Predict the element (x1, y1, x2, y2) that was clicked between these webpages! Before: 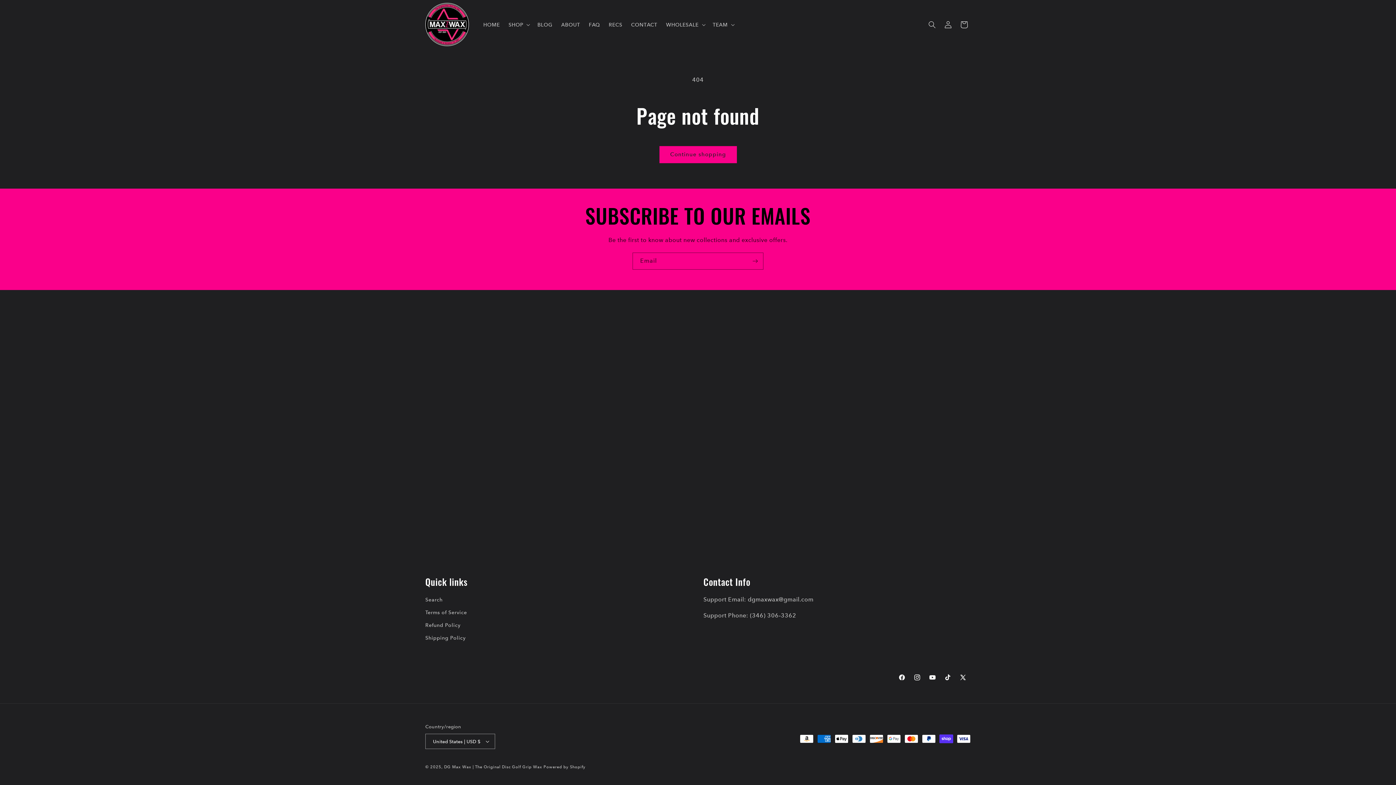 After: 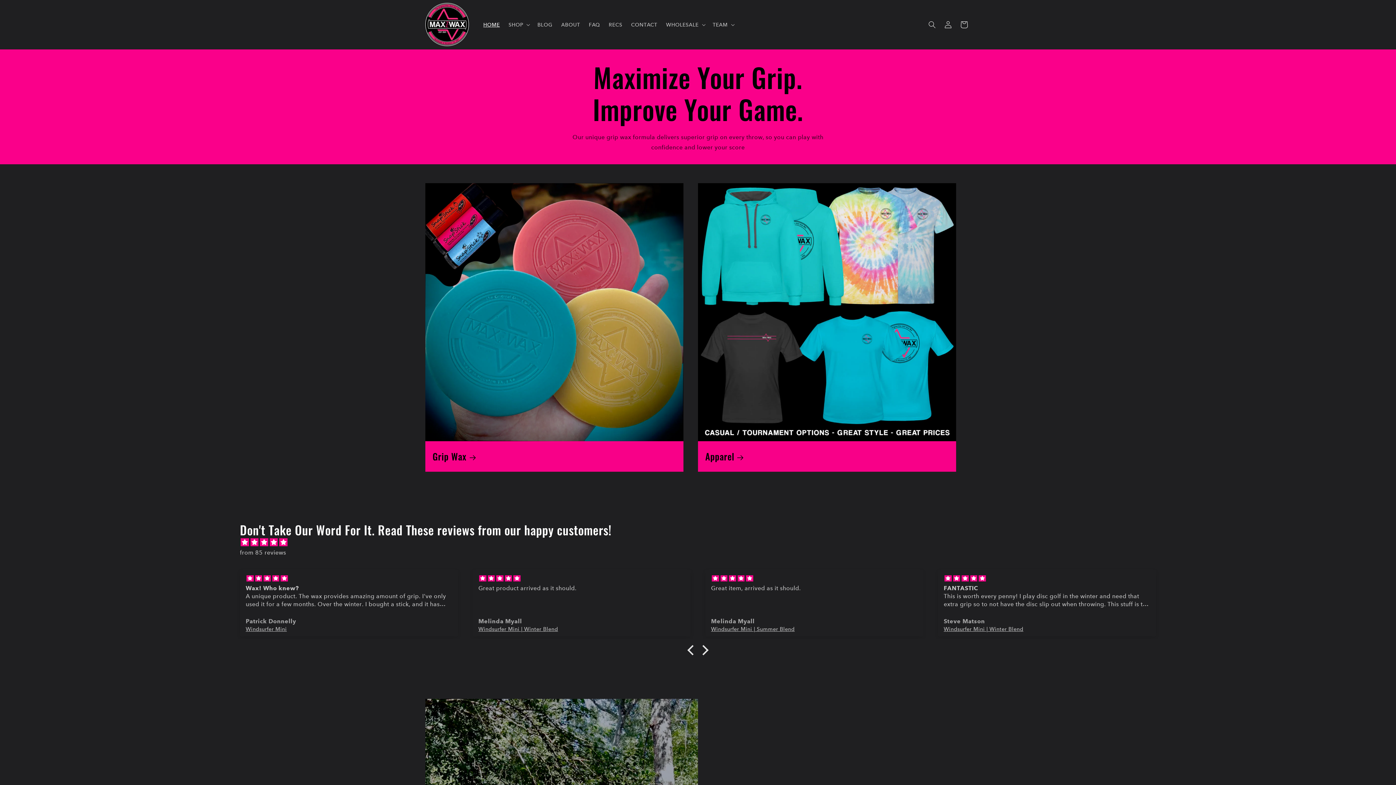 Action: bbox: (444, 765, 542, 769) label: DG Max Wax | The Original Disc Golf Grip Wax